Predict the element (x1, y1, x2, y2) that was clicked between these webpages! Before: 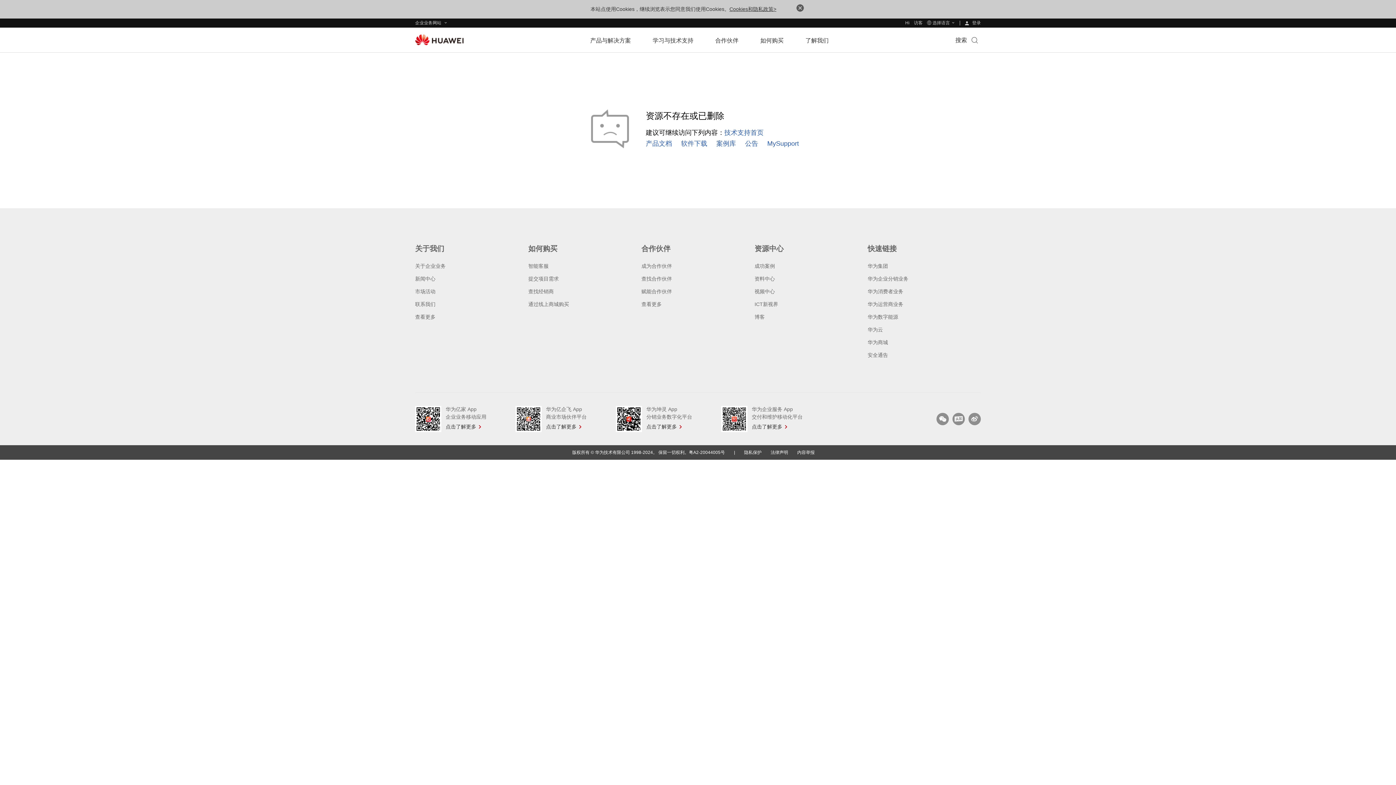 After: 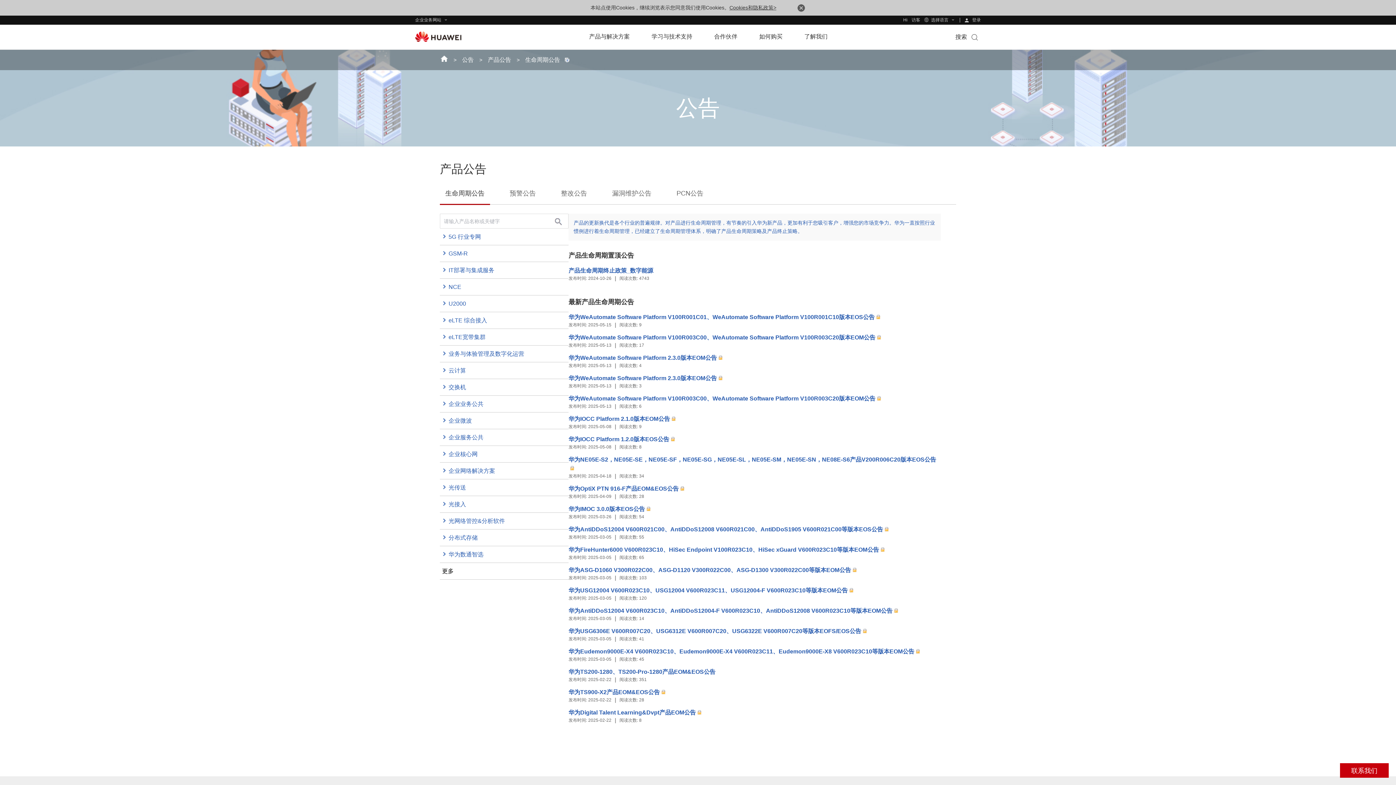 Action: label: 公告 bbox: (745, 81, 758, 88)